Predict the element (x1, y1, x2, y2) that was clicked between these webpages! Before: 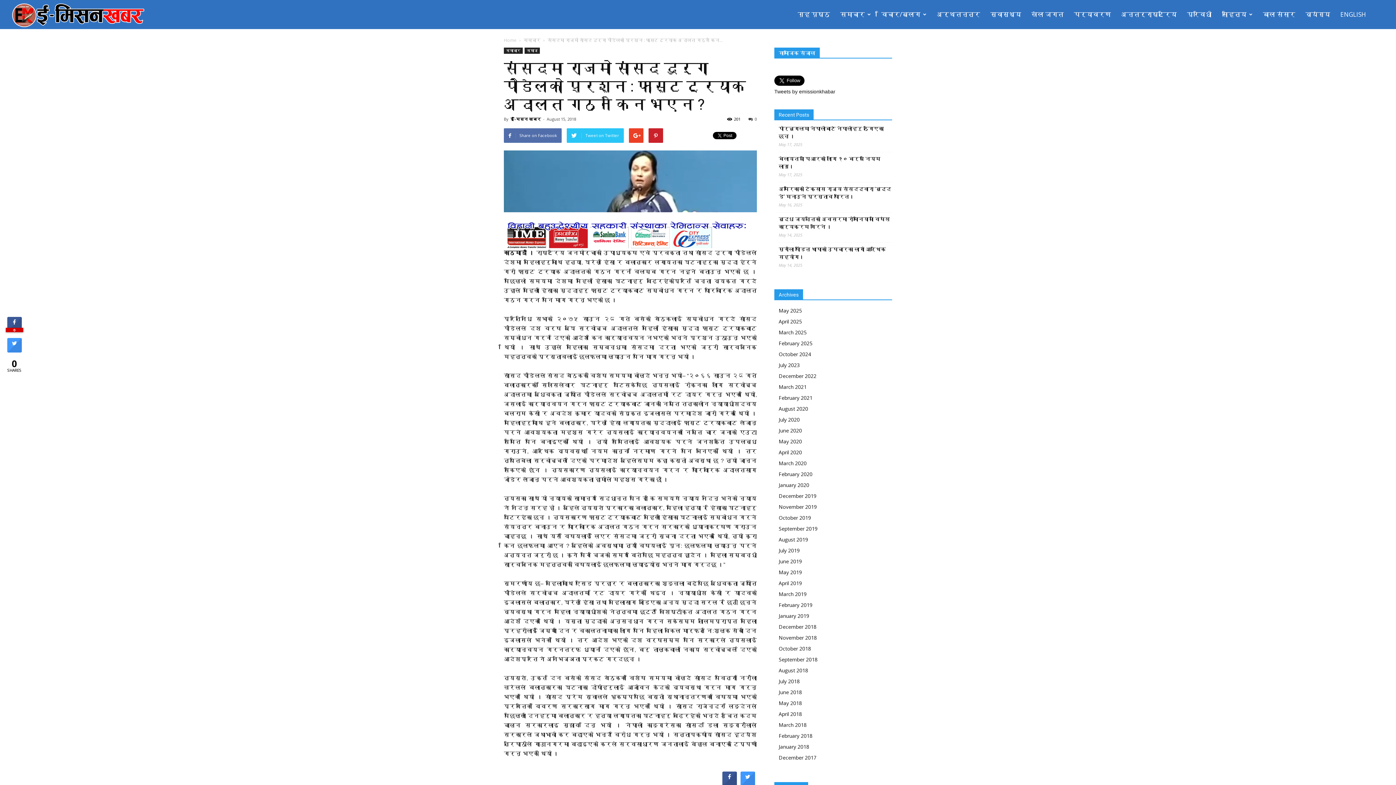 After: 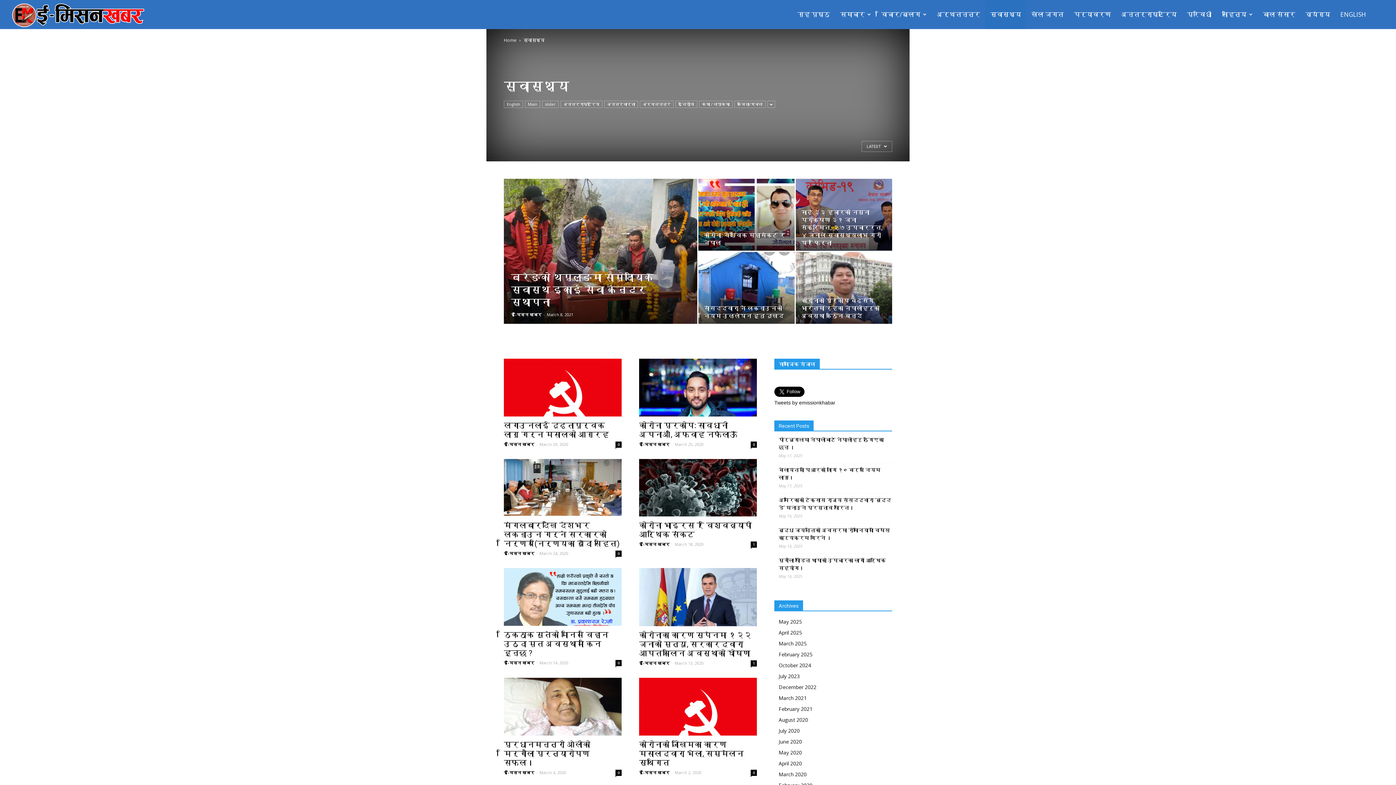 Action: label: स्वास्थ्य bbox: (985, 0, 1026, 29)